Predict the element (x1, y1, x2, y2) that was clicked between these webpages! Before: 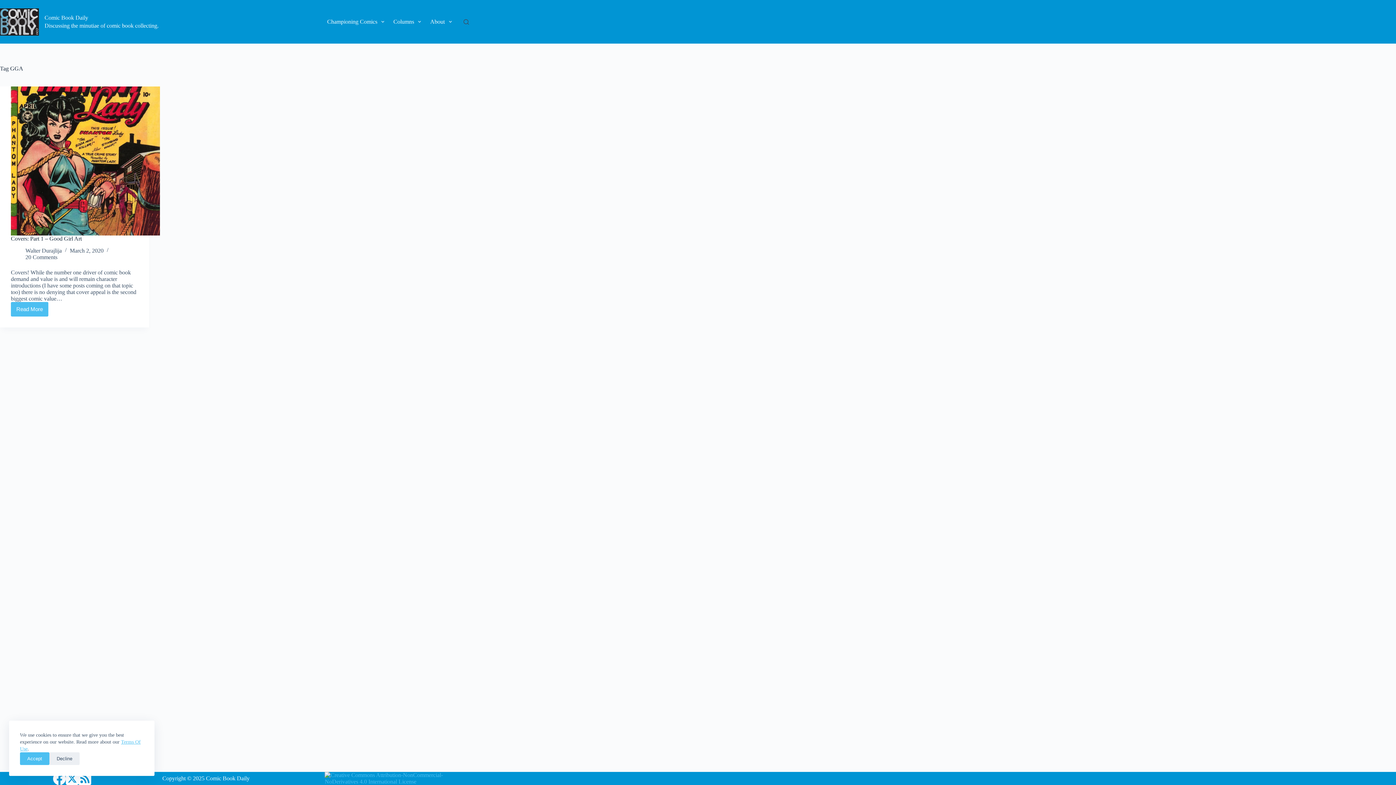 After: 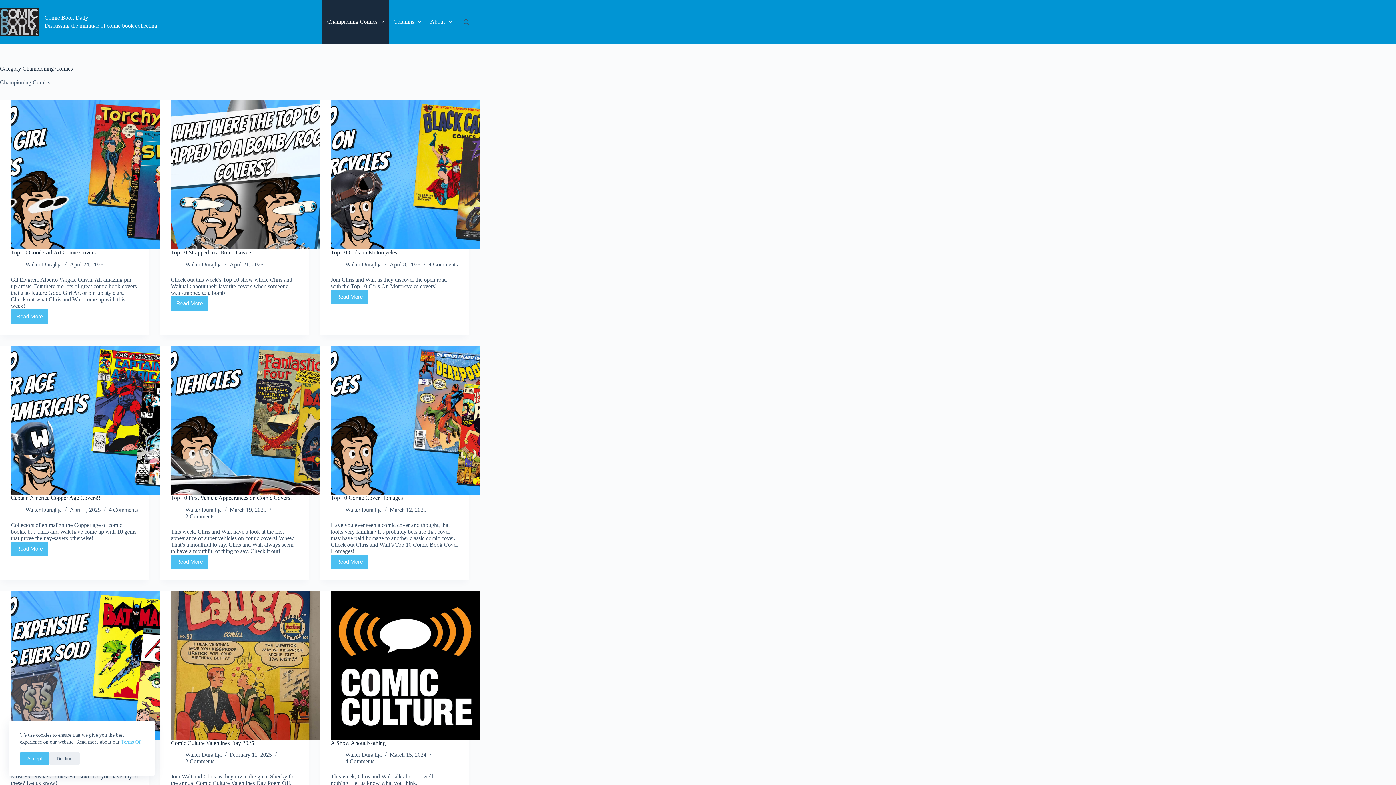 Action: label: Championing Comics bbox: (322, 0, 388, 43)